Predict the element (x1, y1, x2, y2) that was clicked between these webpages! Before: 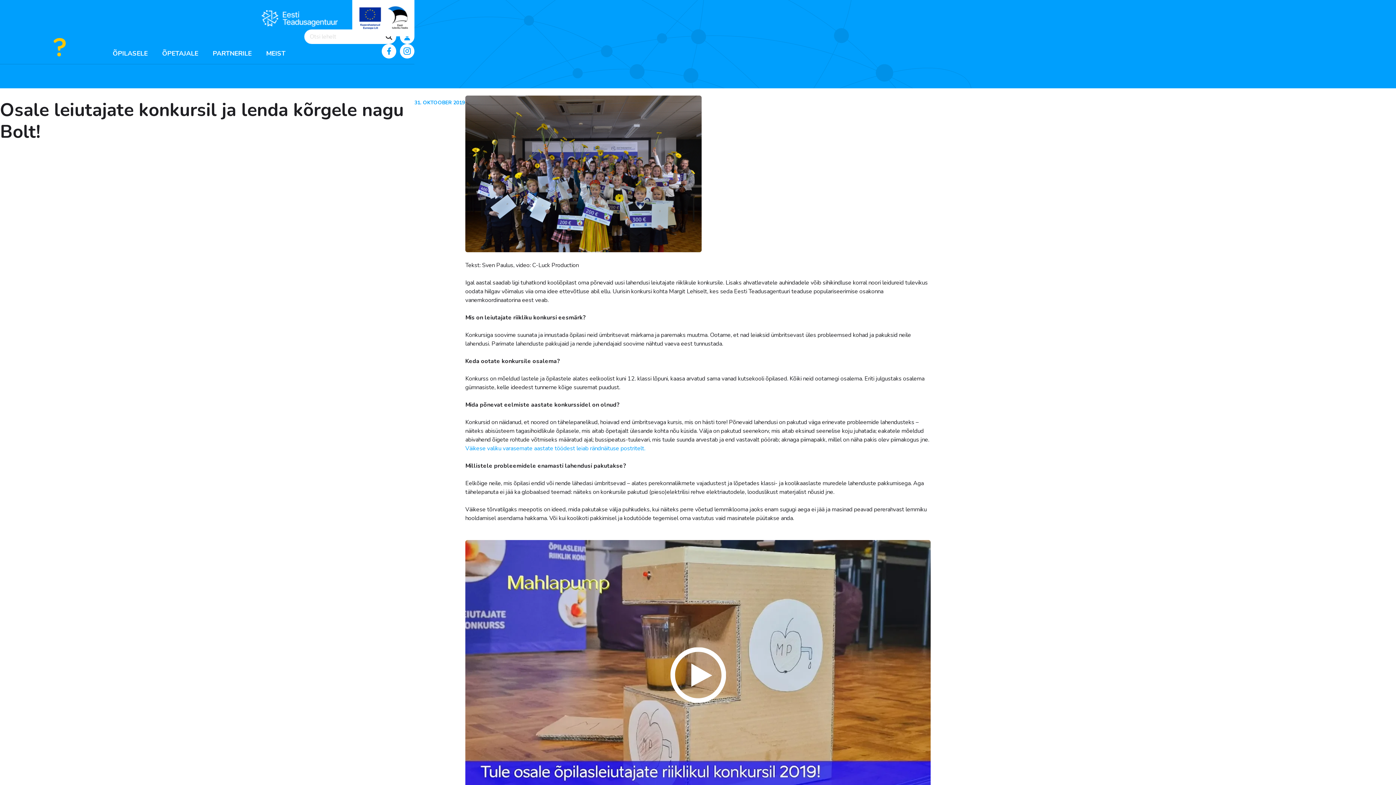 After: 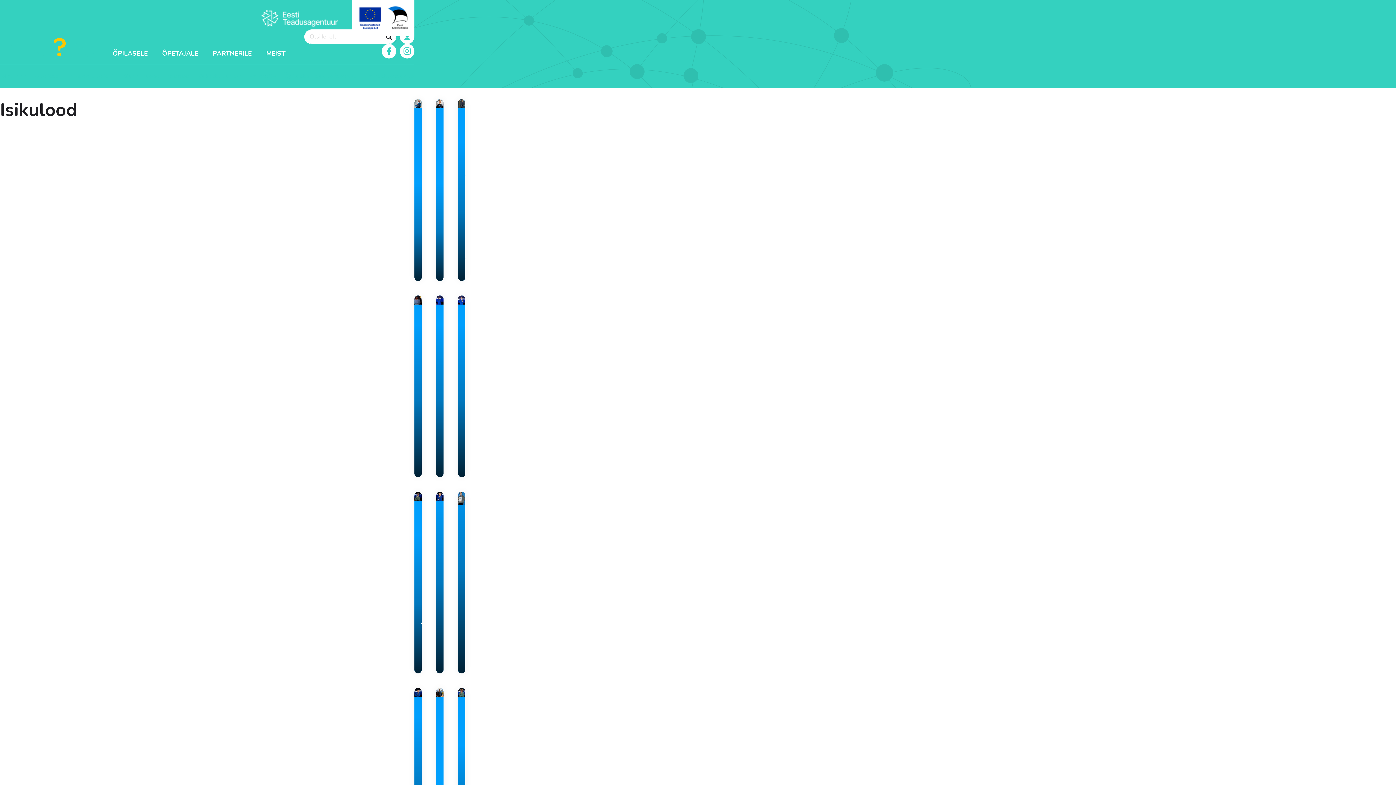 Action: label: Isikulood bbox: (0, 71, 27, 81)